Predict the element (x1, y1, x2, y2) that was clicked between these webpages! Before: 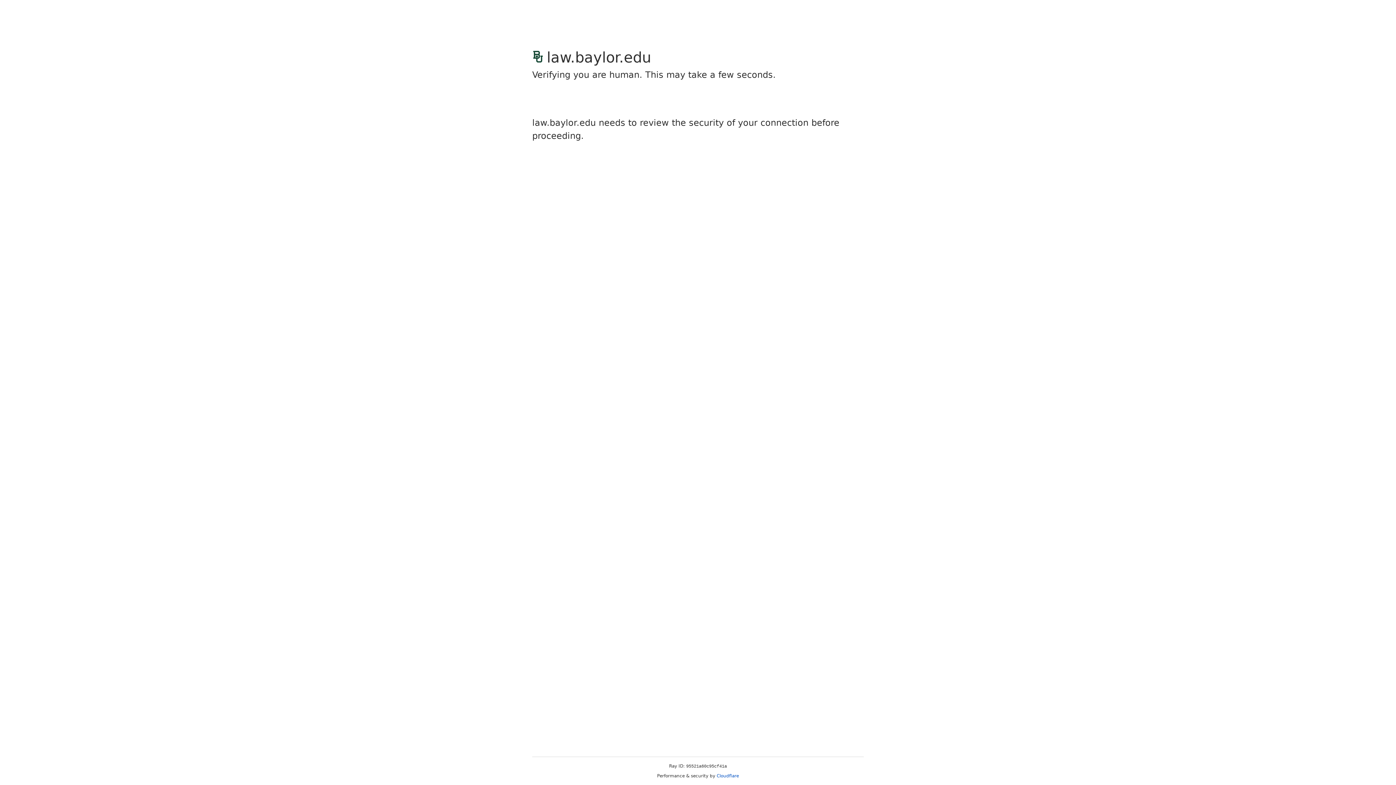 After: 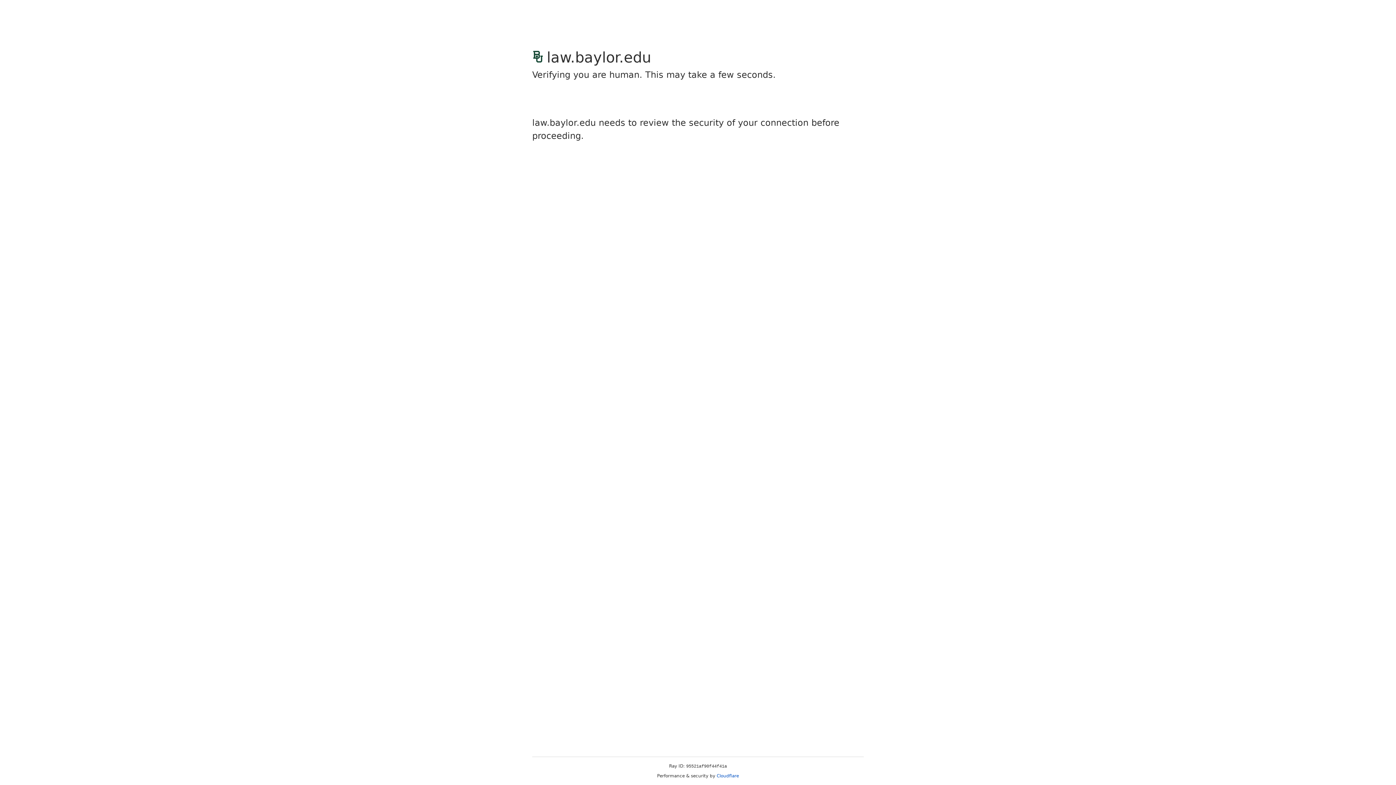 Action: bbox: (716, 773, 739, 778) label: Cloudflare